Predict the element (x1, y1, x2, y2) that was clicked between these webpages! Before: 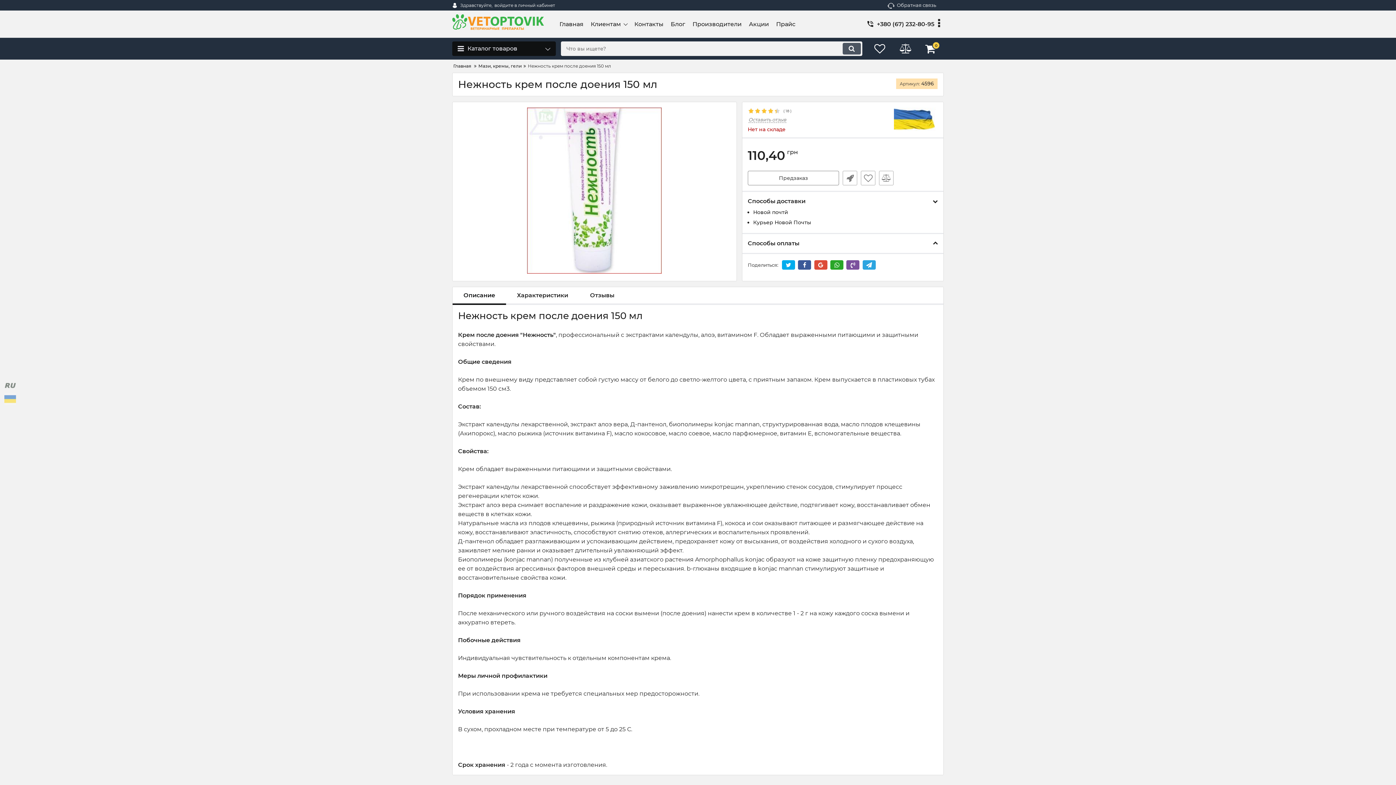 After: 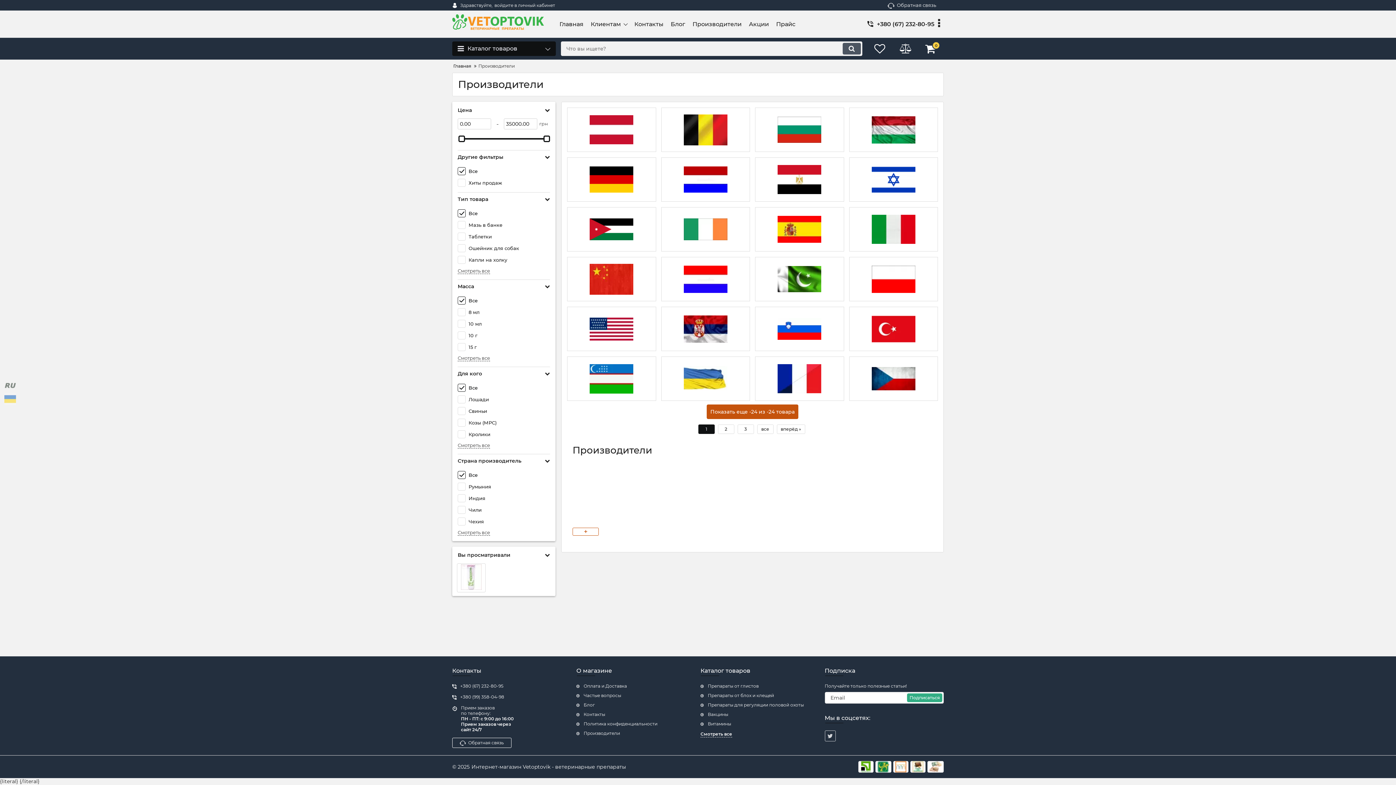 Action: label: Производители bbox: (689, 19, 745, 28)